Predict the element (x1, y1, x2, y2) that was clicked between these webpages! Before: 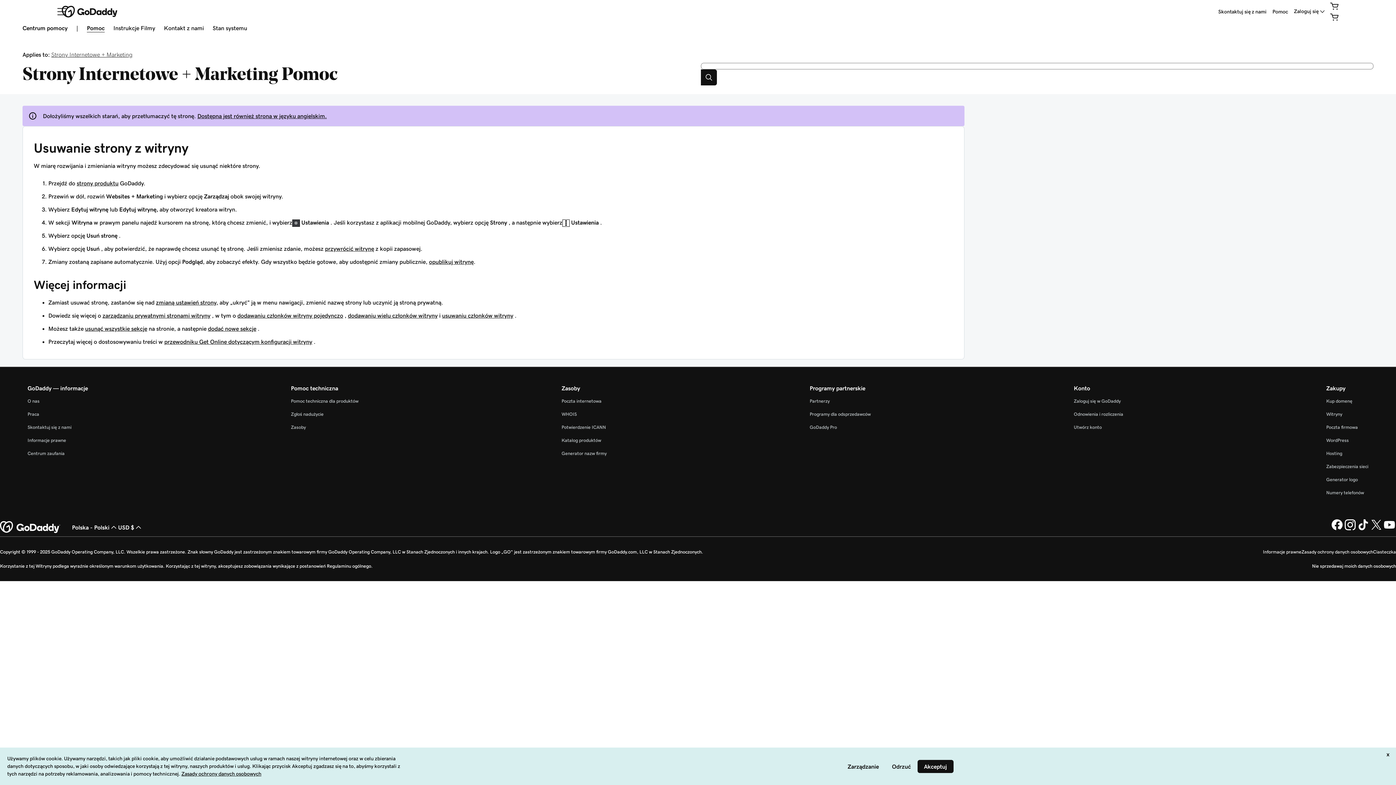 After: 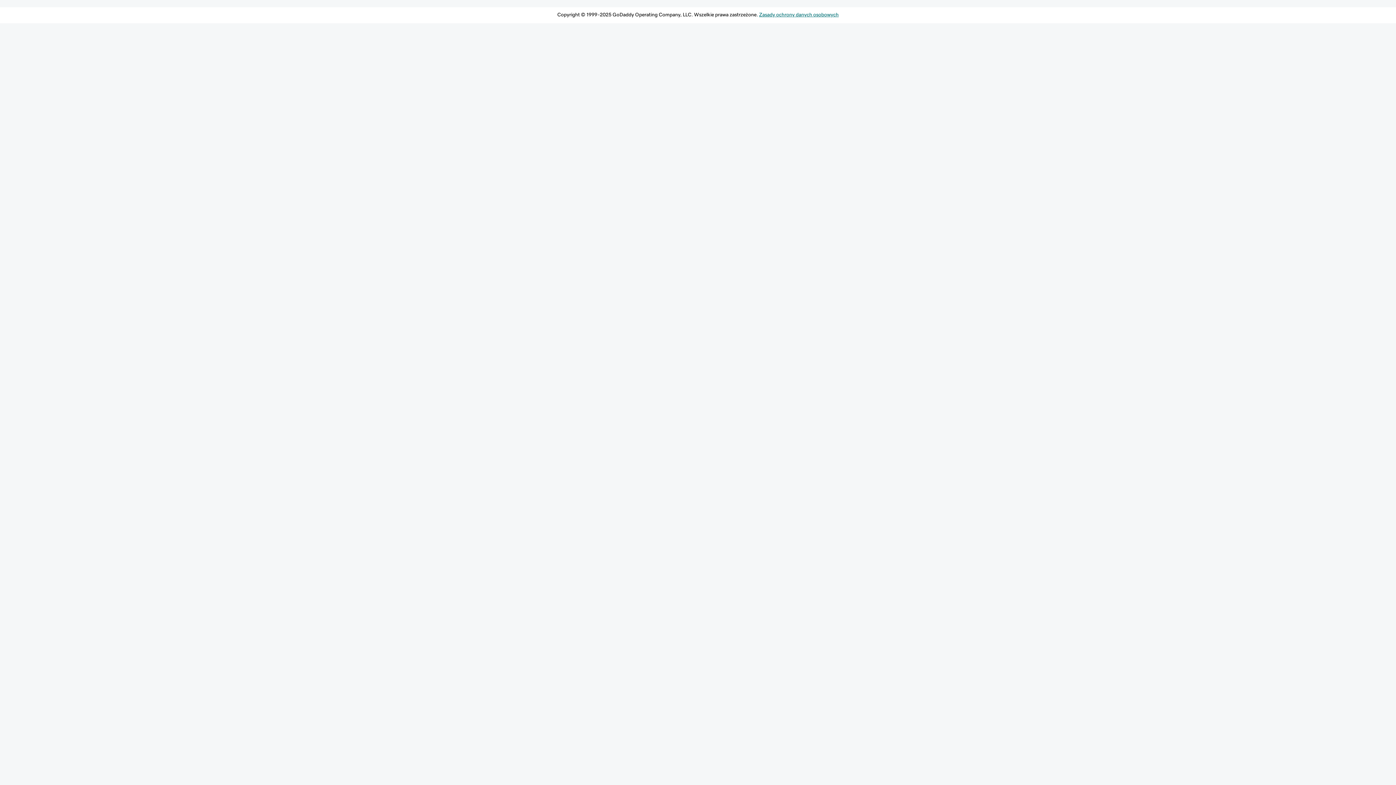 Action: label: Odnowienia i rozliczenia bbox: (1074, 412, 1123, 416)